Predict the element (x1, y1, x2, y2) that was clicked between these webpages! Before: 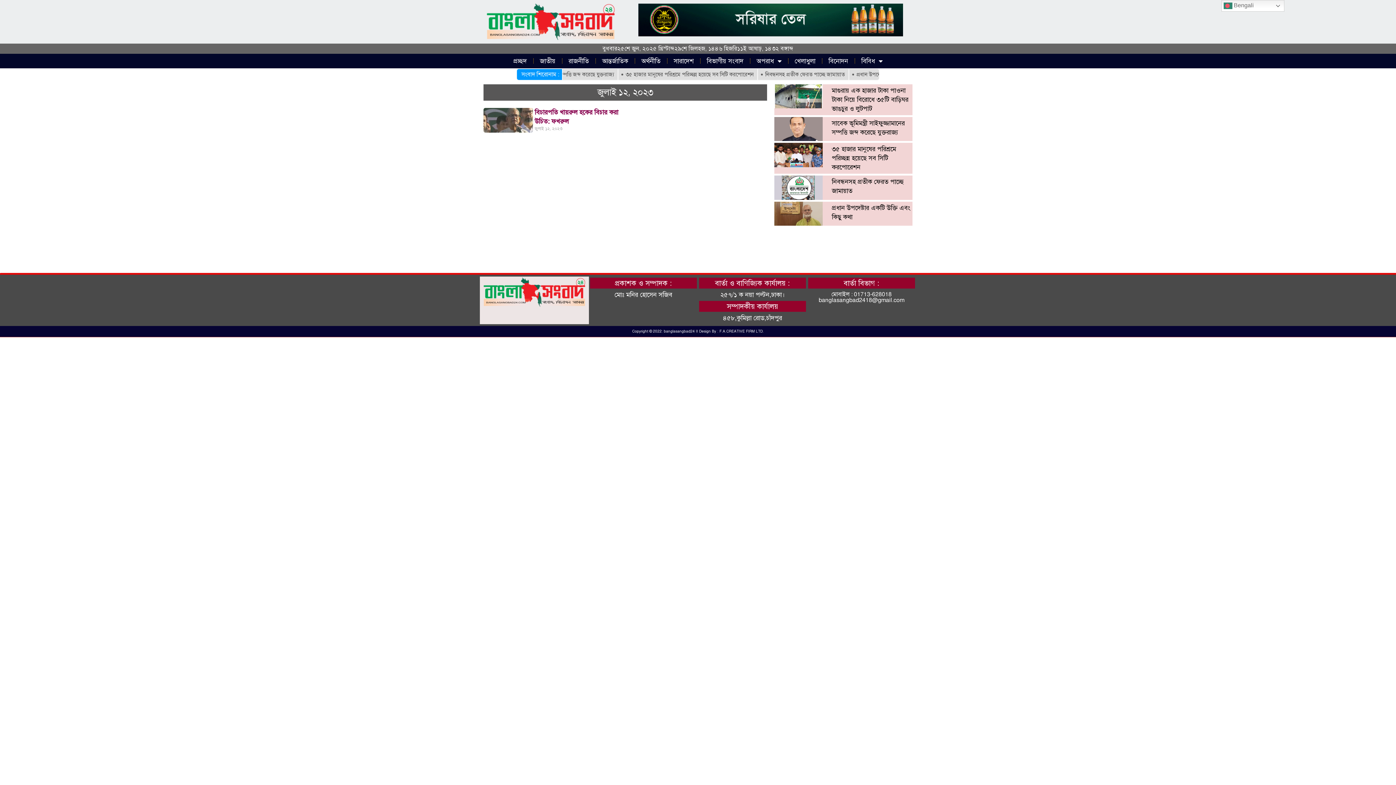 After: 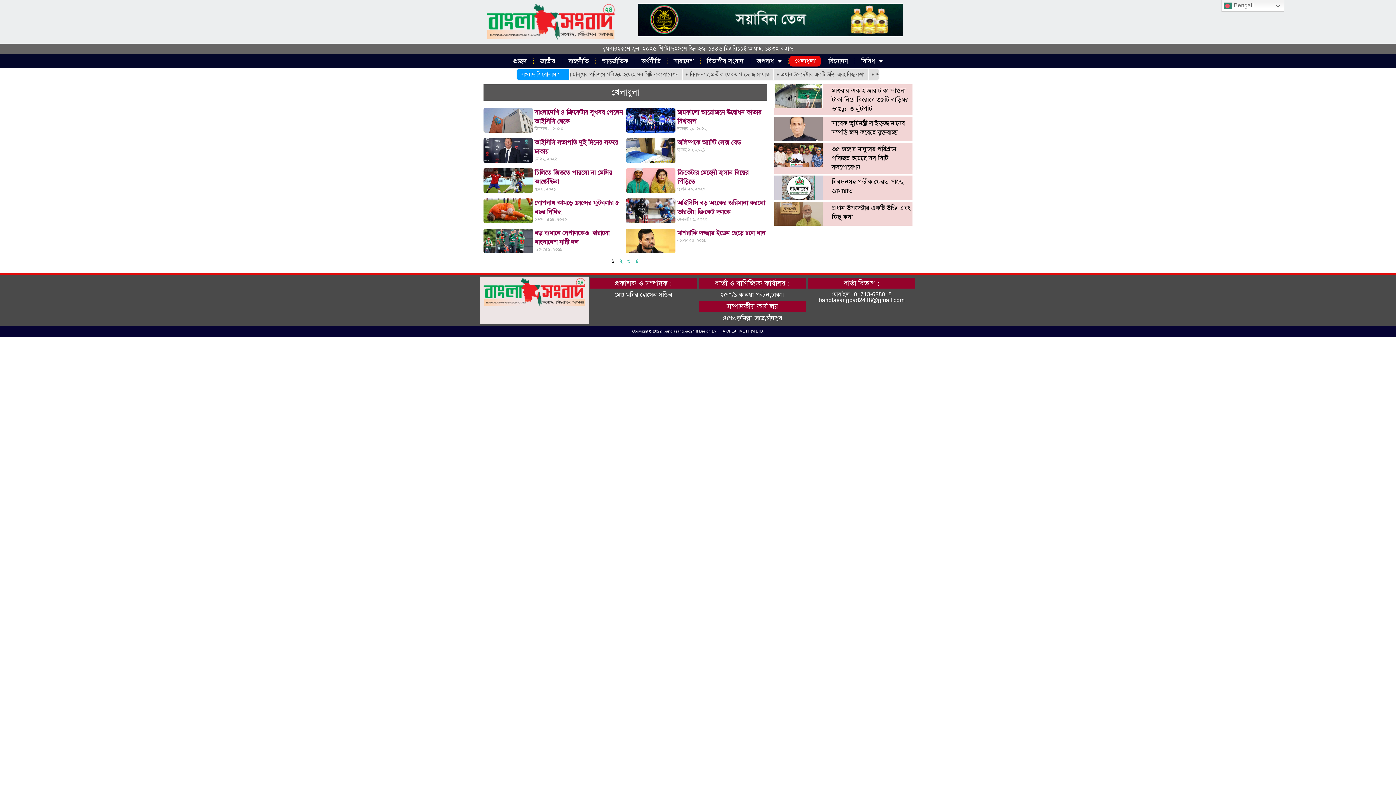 Action: label: খেলাধুলা bbox: (789, 55, 821, 66)